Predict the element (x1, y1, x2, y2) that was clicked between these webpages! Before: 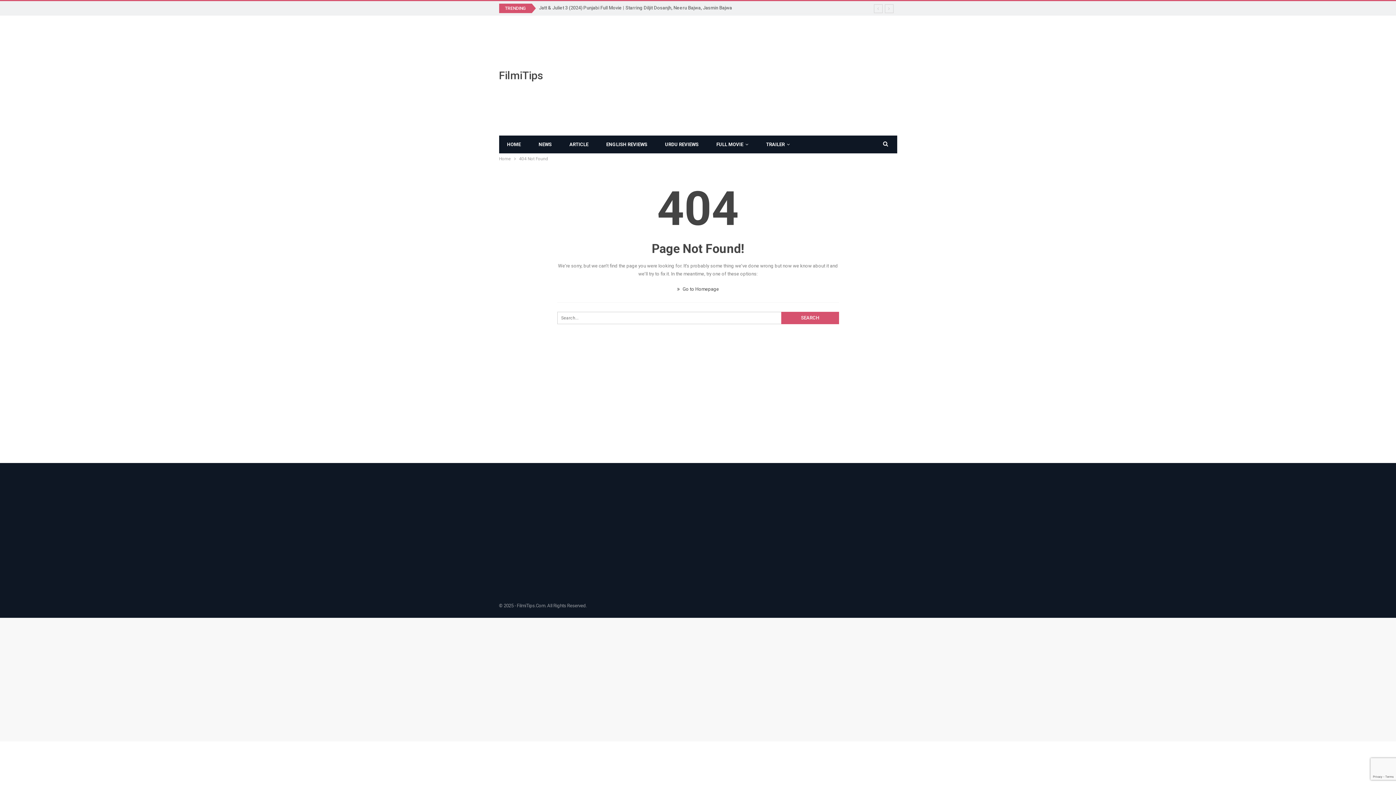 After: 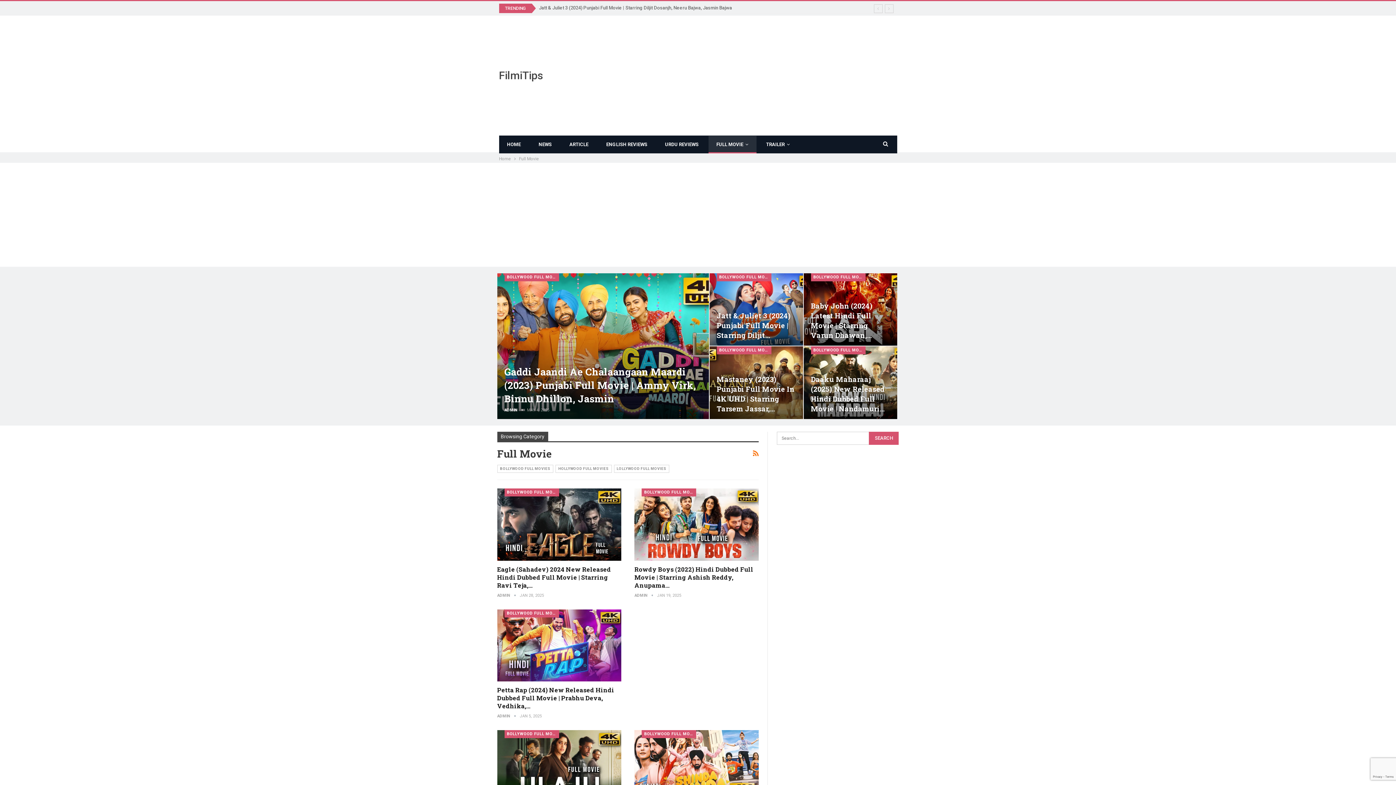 Action: bbox: (708, 136, 756, 153) label: FULL MOVIE